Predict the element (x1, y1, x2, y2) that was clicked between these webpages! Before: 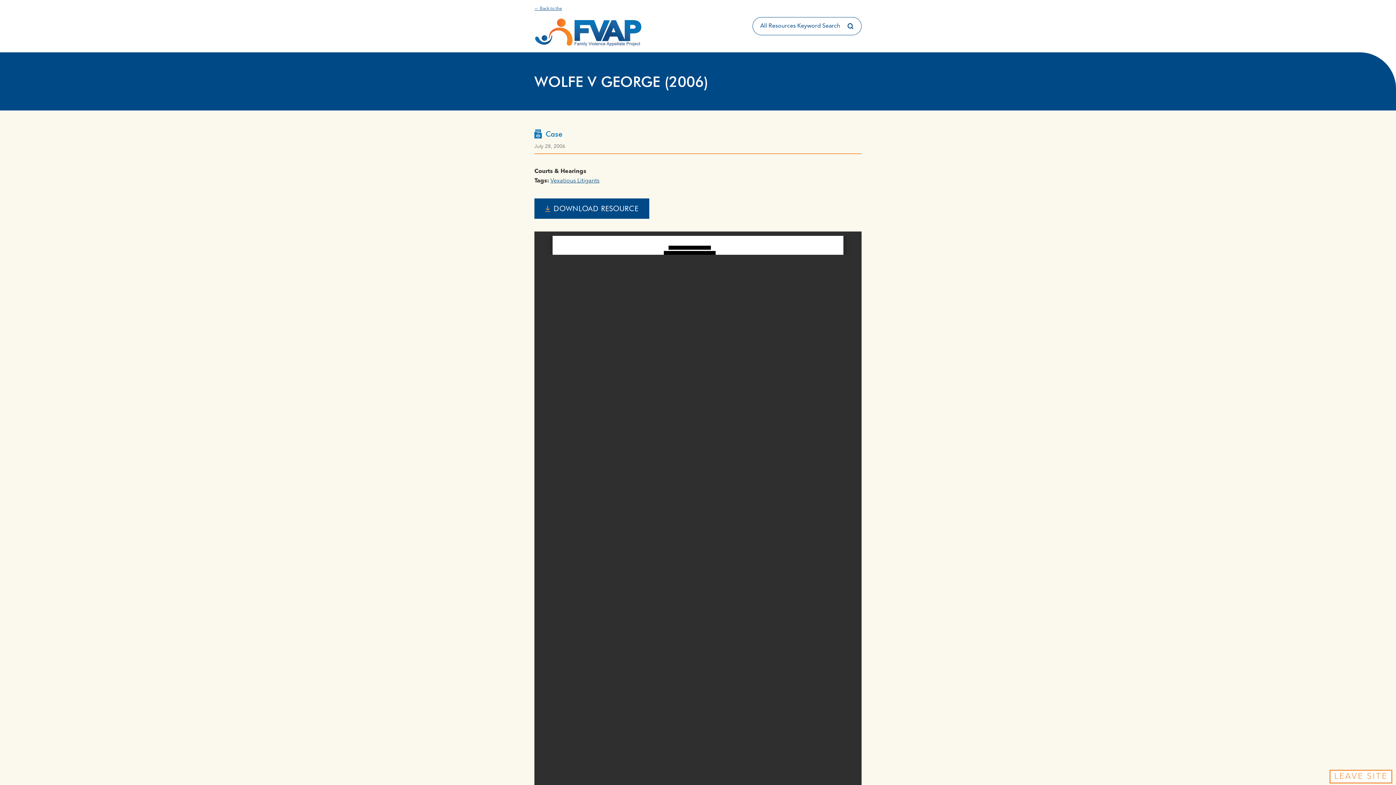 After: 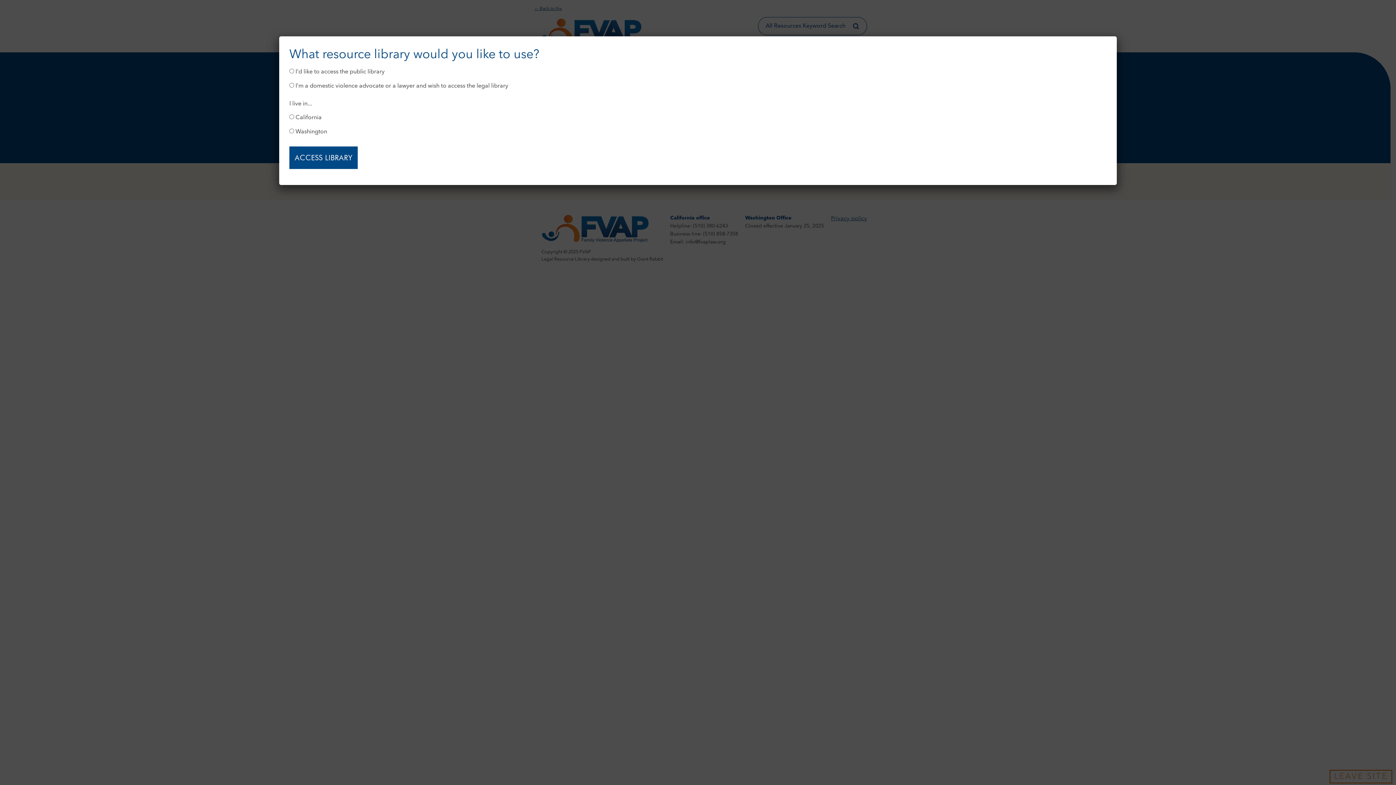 Action: bbox: (843, 17, 861, 34)